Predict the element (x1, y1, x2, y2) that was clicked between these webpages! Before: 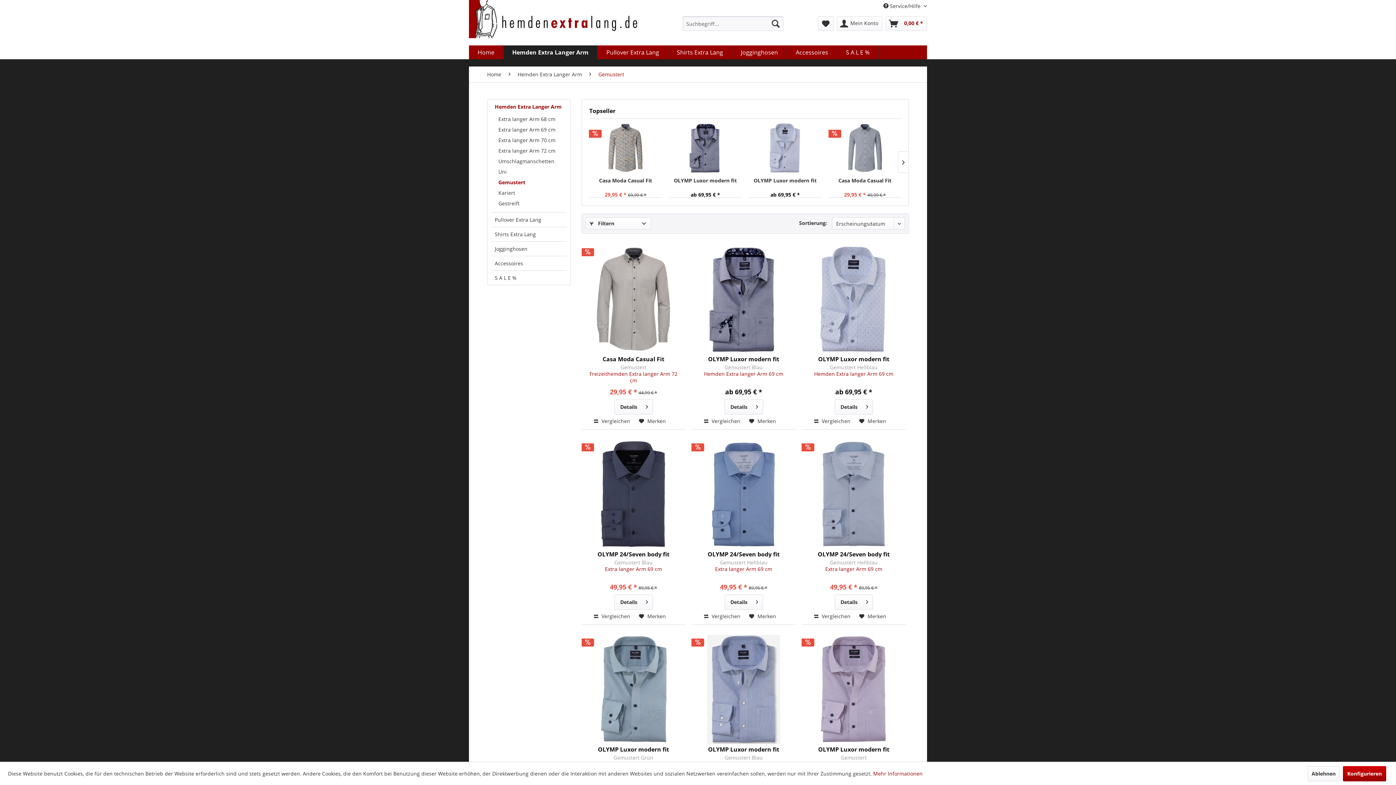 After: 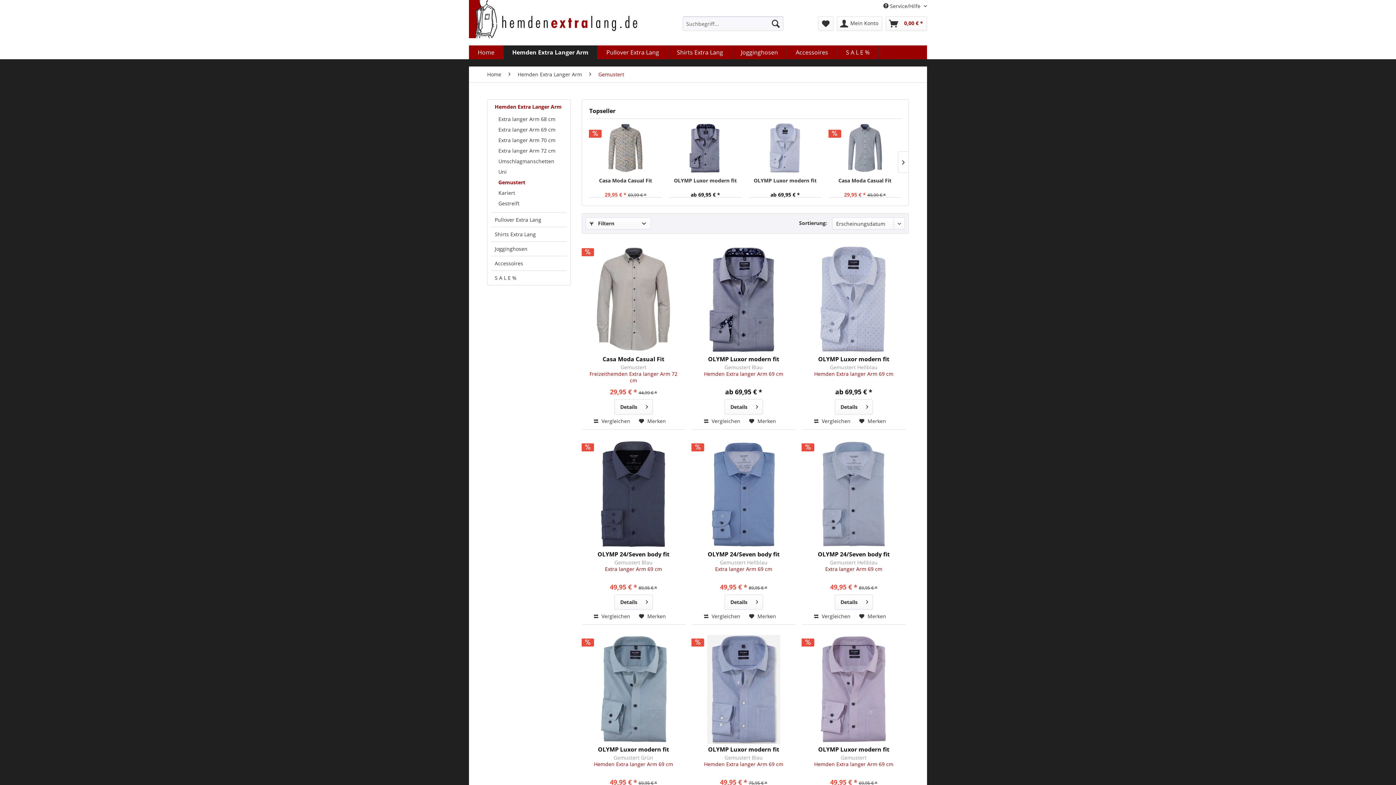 Action: label: Ablehnen bbox: (1308, 766, 1340, 781)